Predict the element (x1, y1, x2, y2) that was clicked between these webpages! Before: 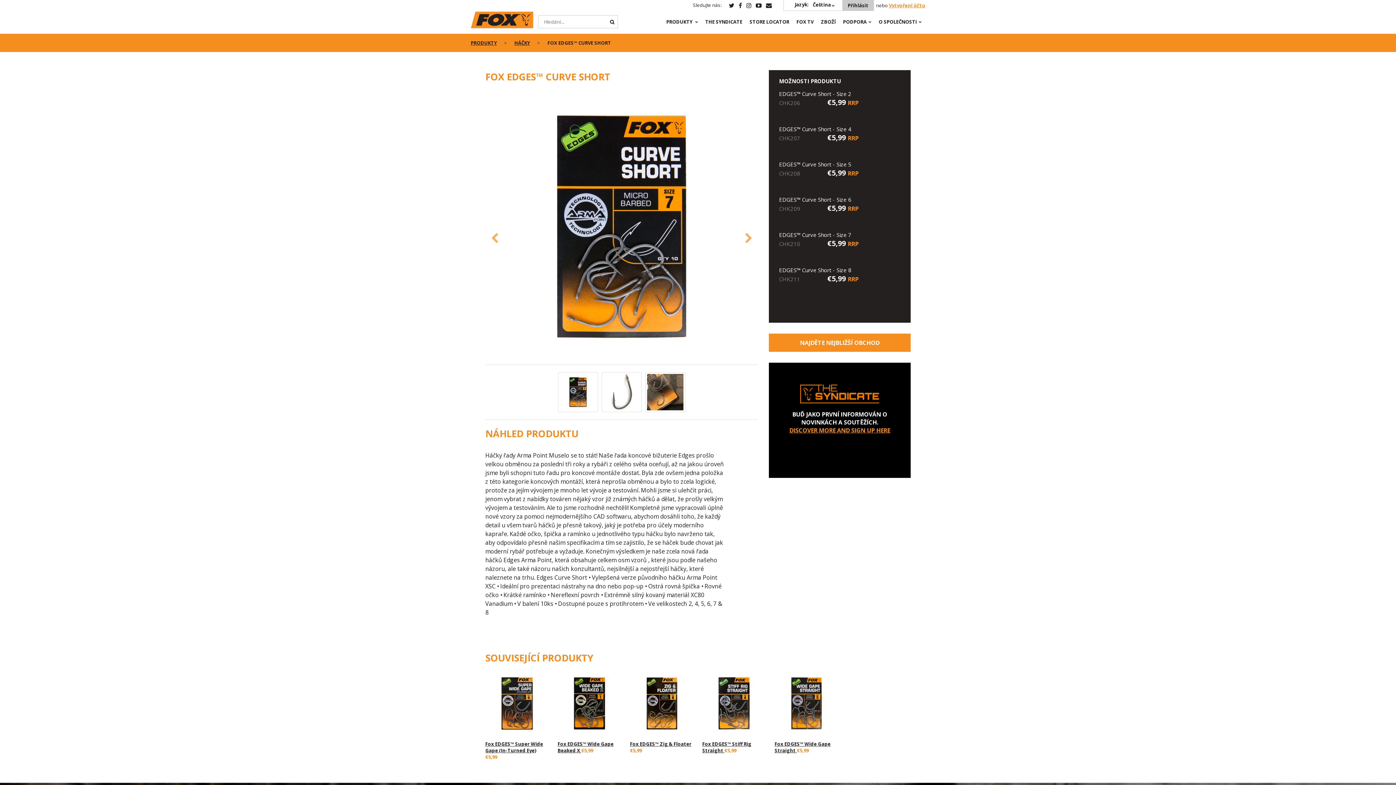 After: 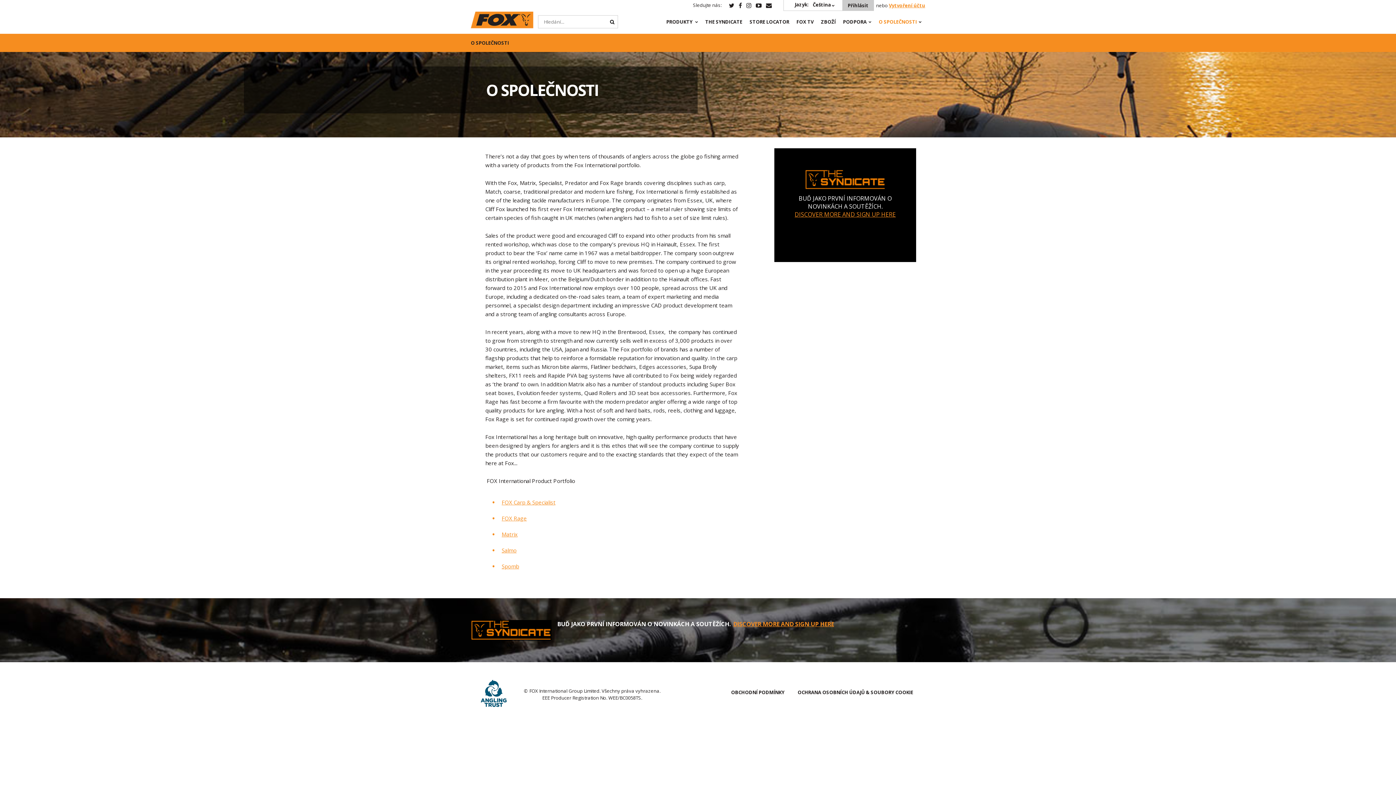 Action: bbox: (878, 15, 921, 33) label: O SPOLEČNOSTI